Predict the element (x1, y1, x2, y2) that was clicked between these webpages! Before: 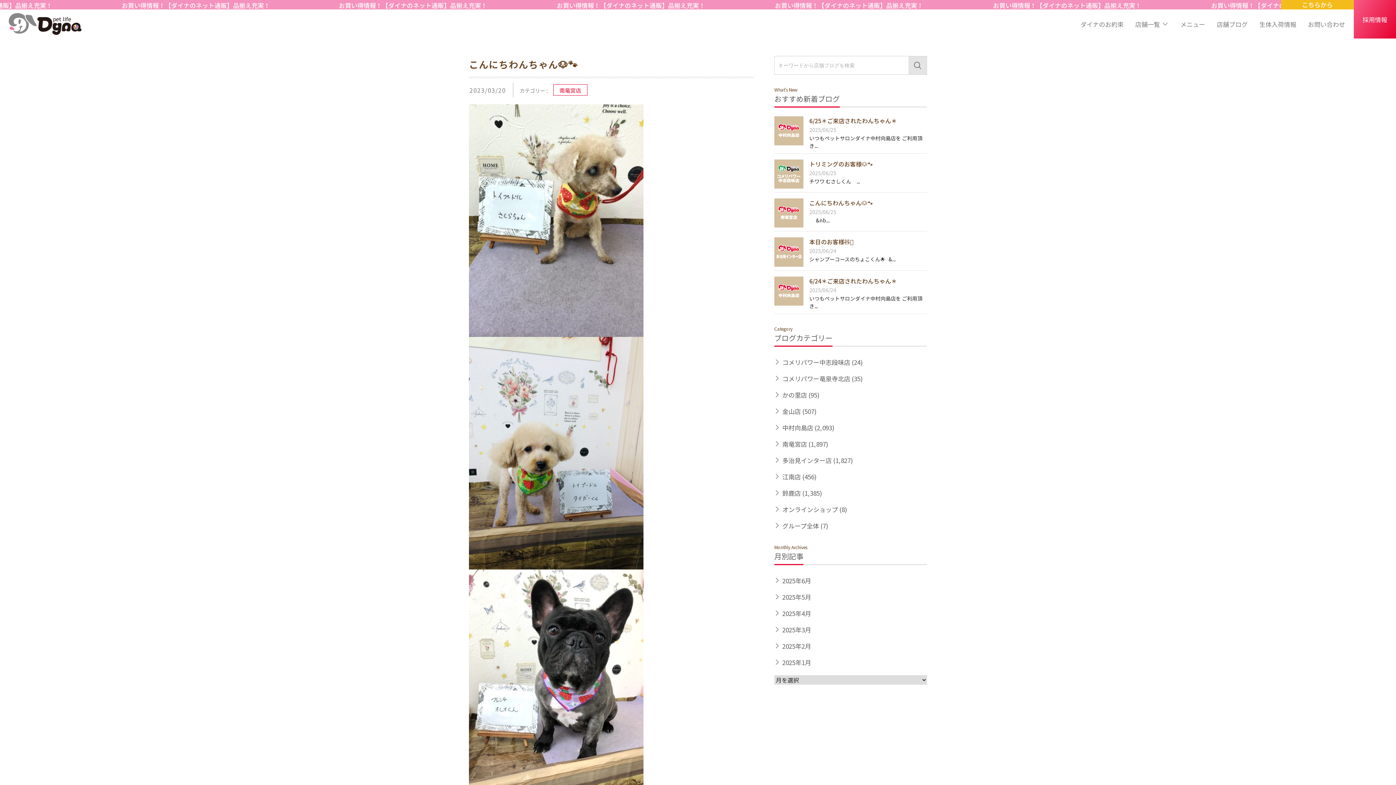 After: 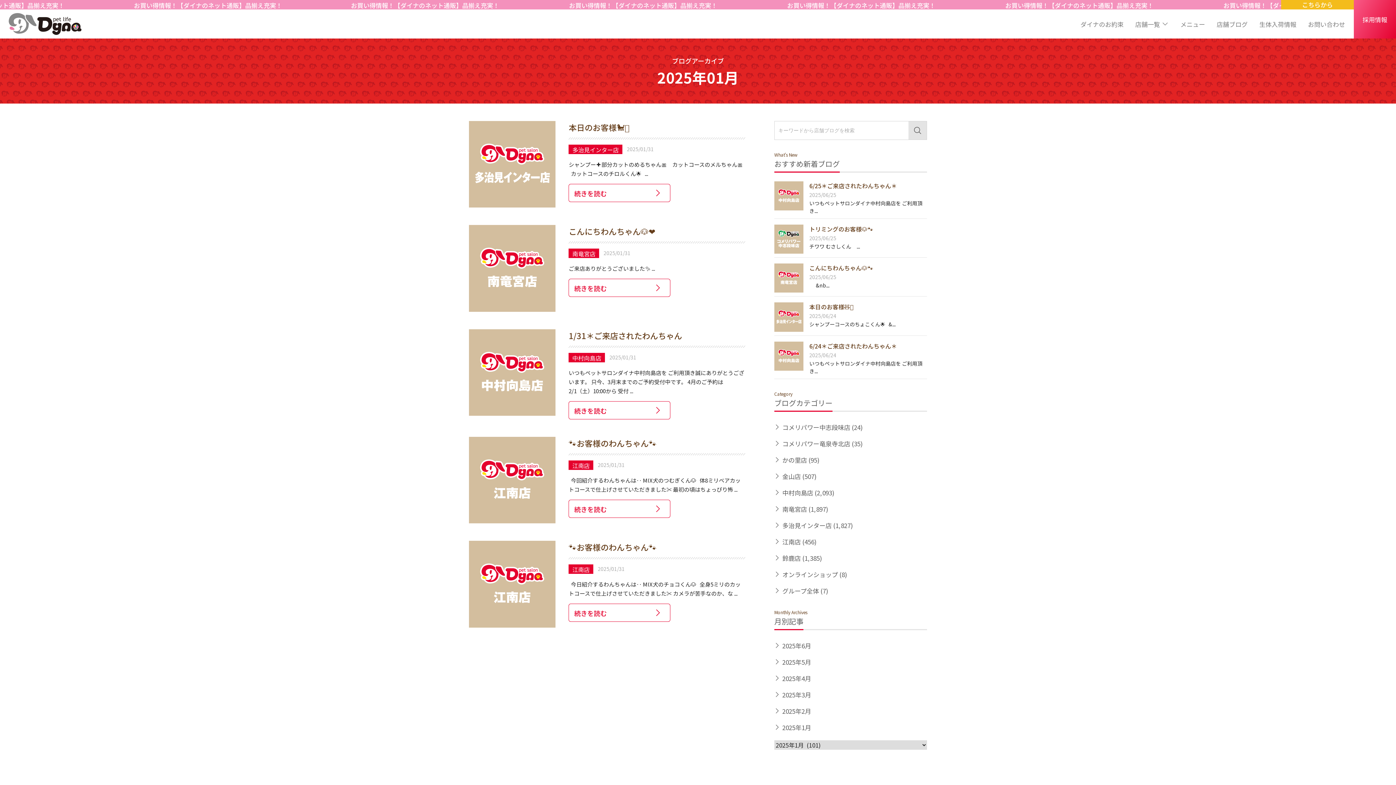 Action: bbox: (774, 655, 927, 669) label: 2025年1月